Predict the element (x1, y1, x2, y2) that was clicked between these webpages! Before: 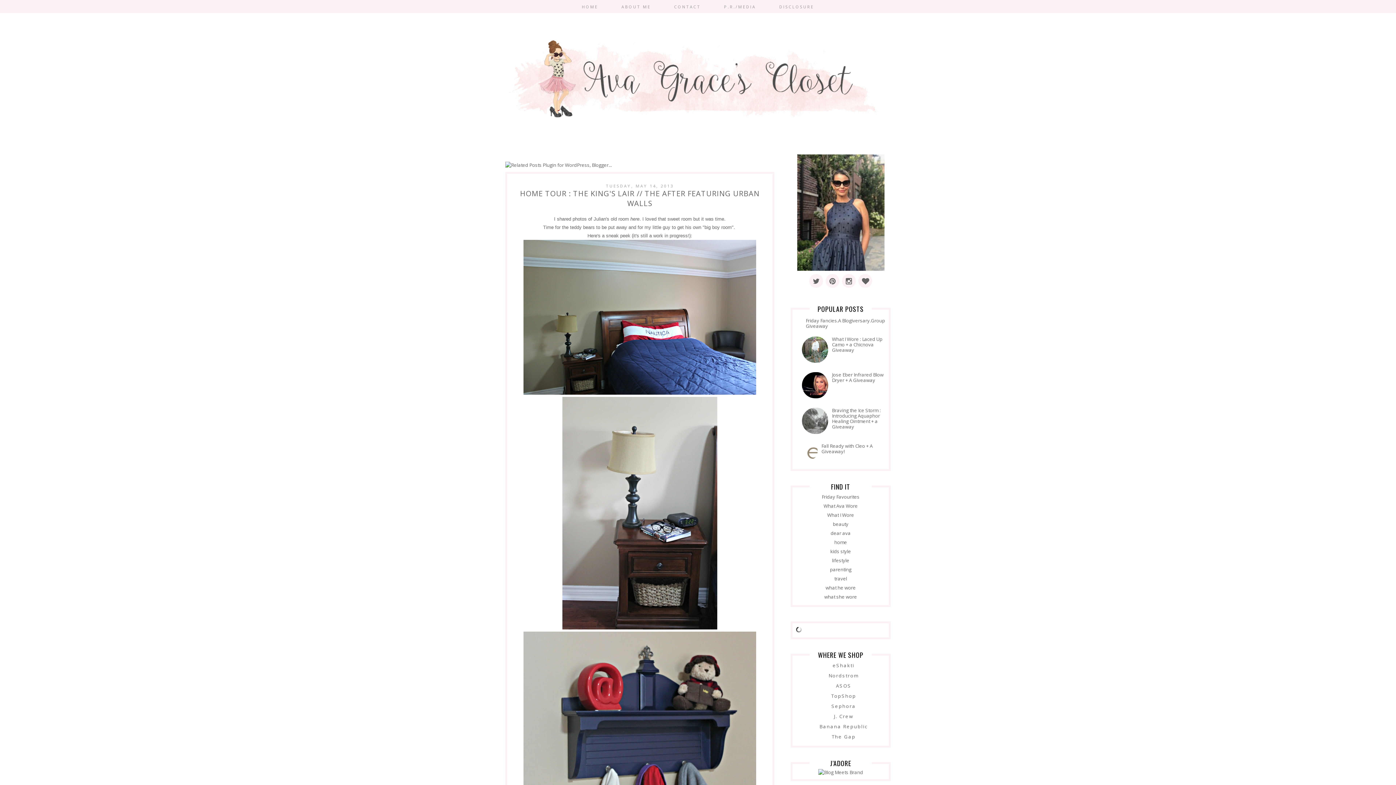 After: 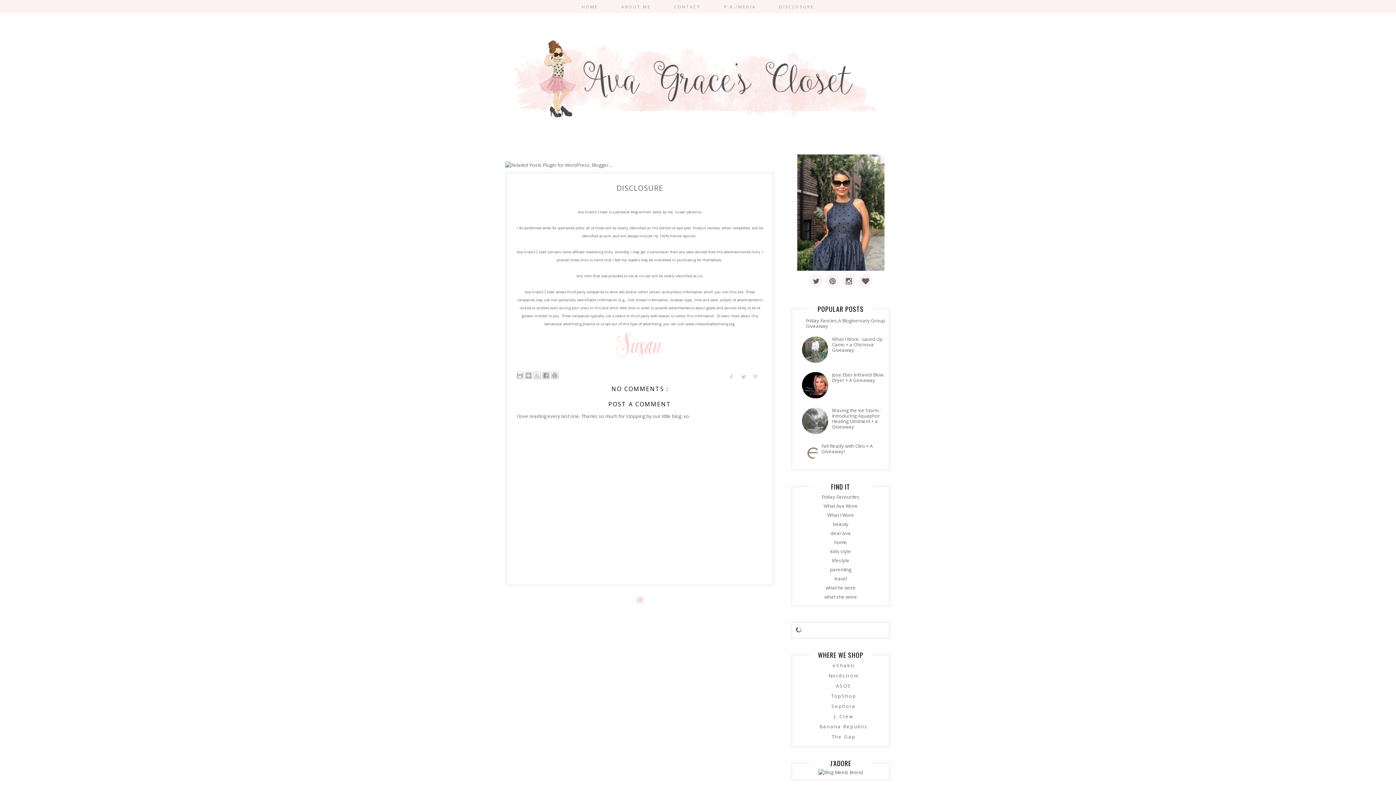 Action: bbox: (777, 1, 816, 11) label: DISCLOSURE